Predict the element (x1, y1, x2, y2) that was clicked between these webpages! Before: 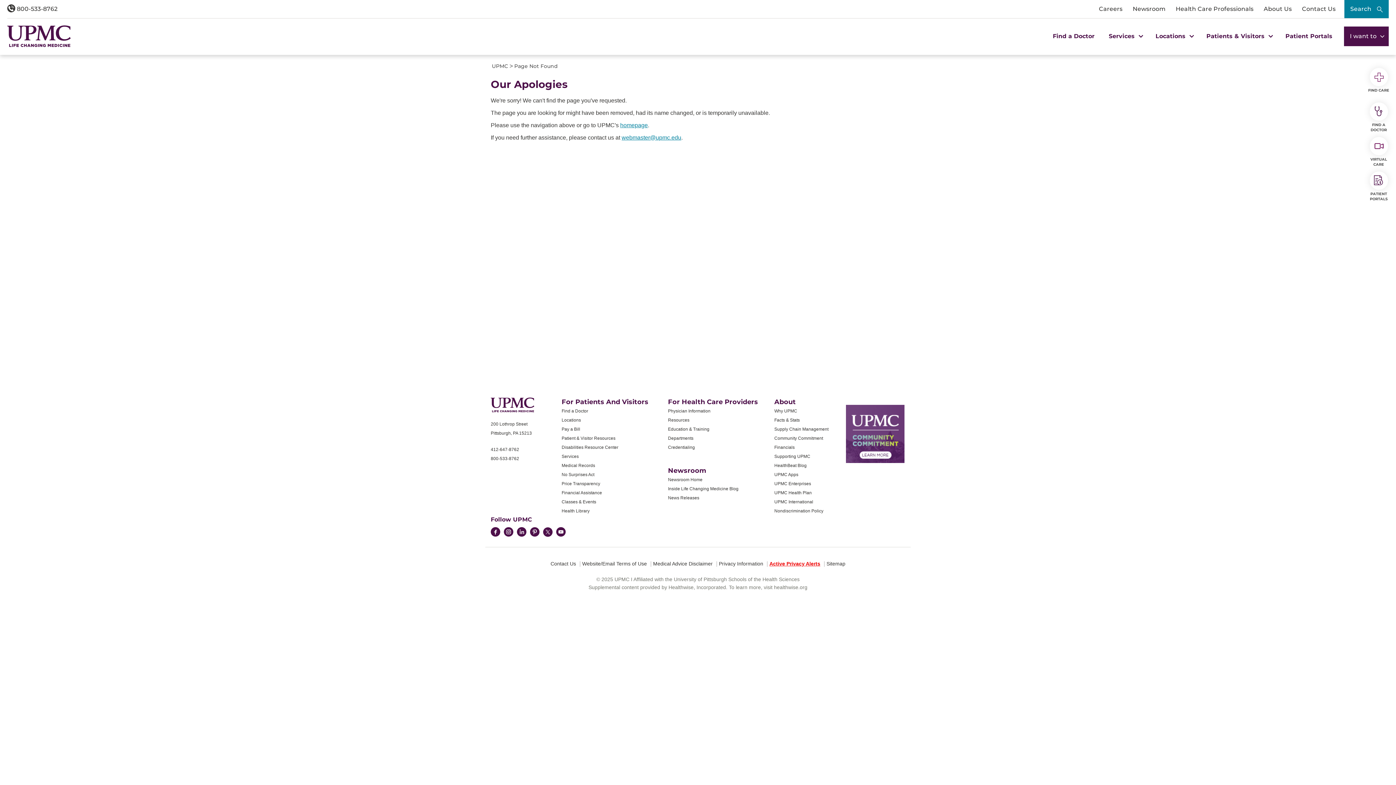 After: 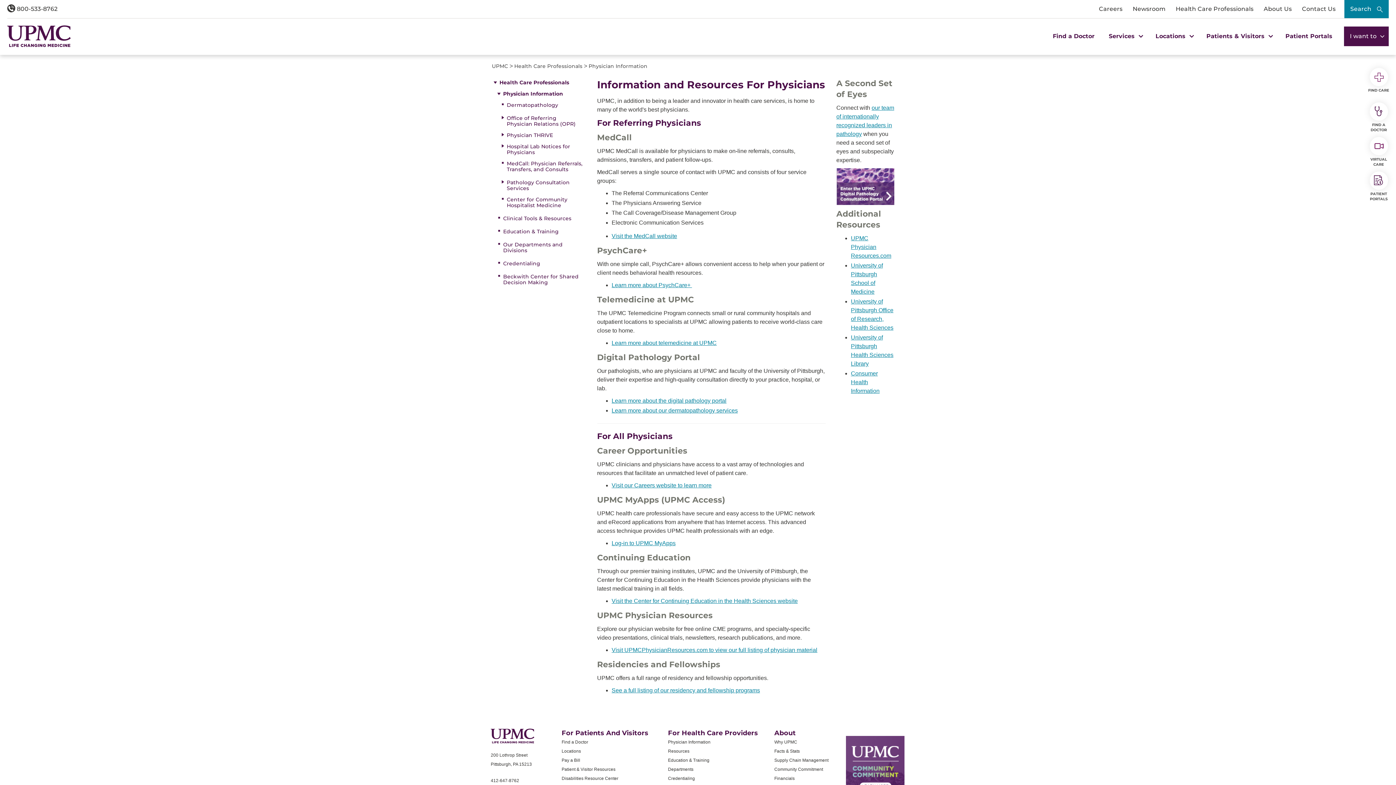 Action: bbox: (668, 408, 710, 413) label: Physician Information